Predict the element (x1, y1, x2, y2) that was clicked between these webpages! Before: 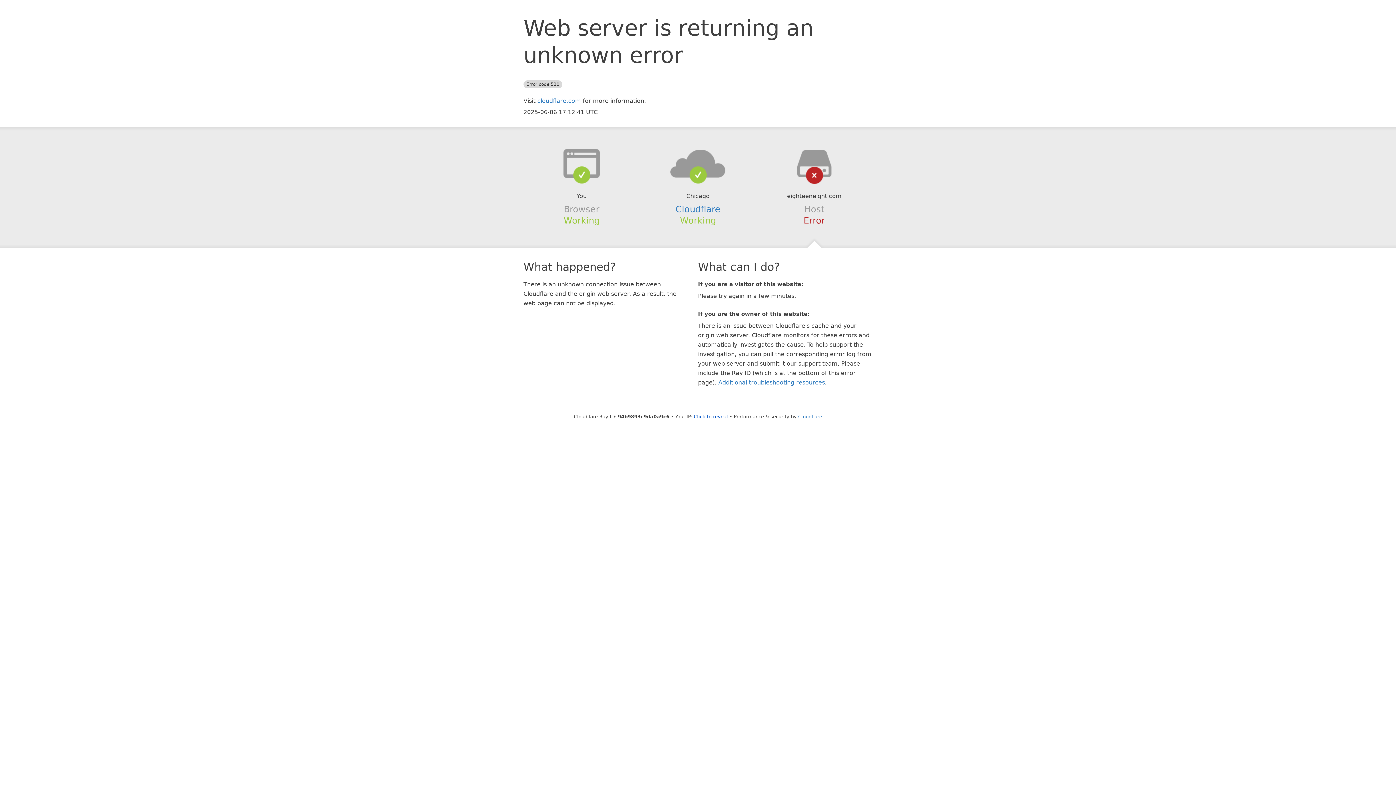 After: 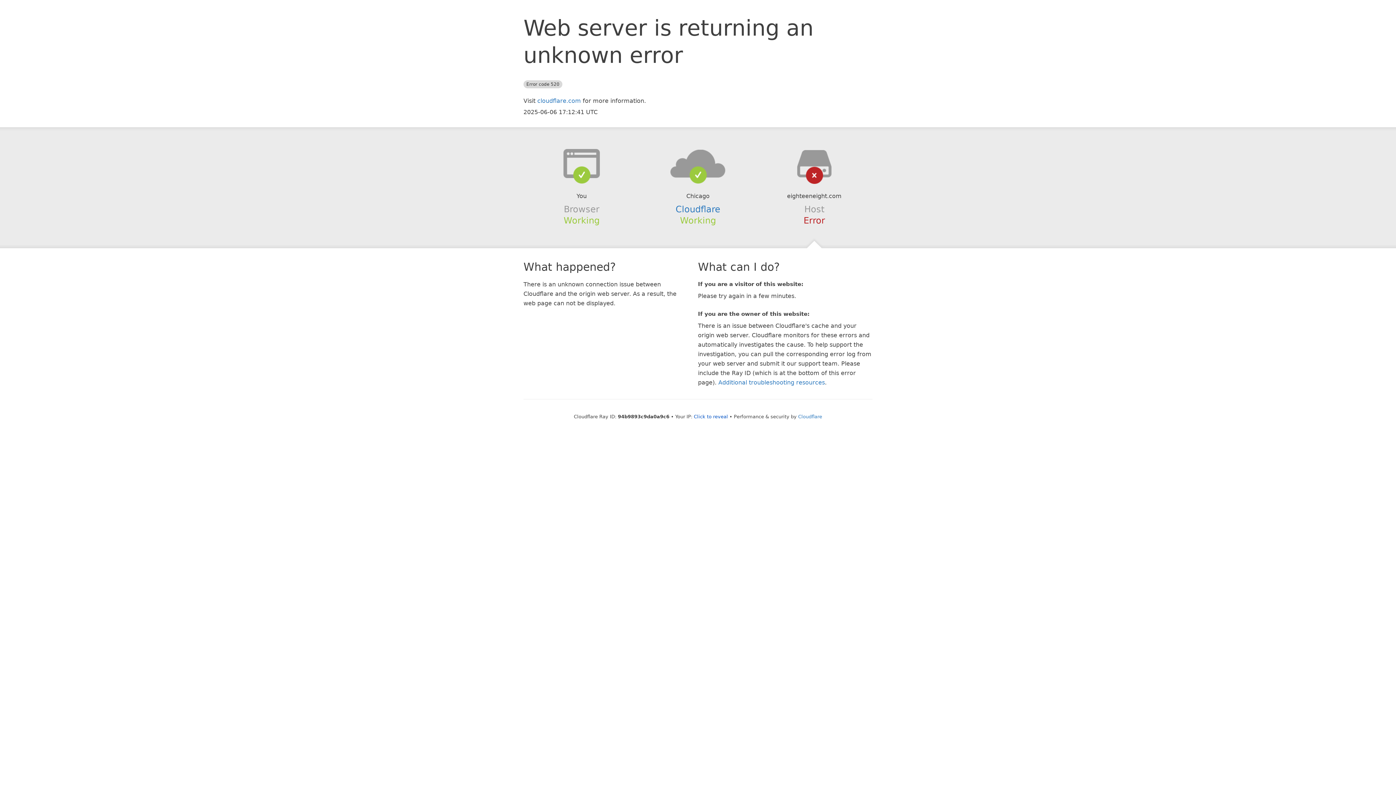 Action: bbox: (639, 148, 756, 178)